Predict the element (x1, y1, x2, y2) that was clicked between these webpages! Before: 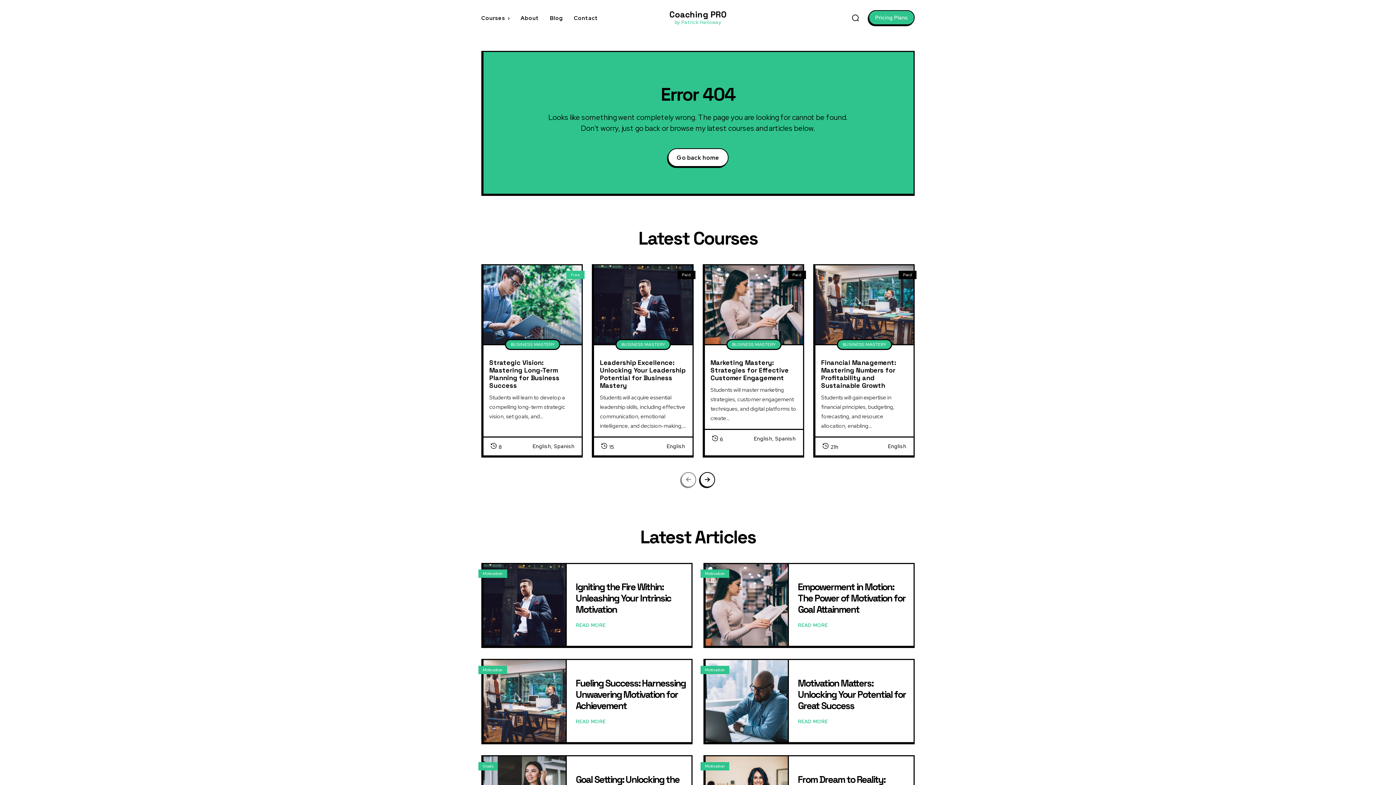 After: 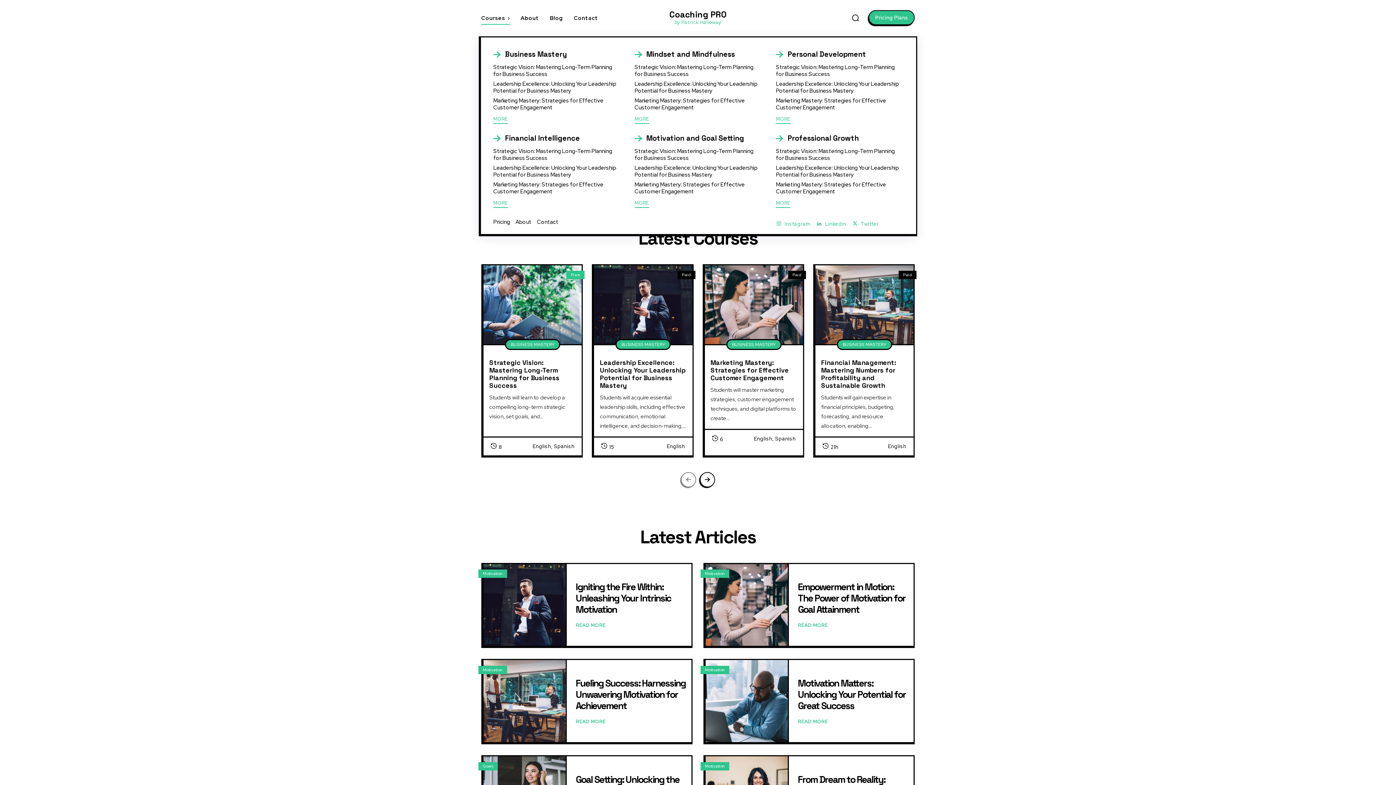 Action: bbox: (481, 0, 509, 36) label: Courses